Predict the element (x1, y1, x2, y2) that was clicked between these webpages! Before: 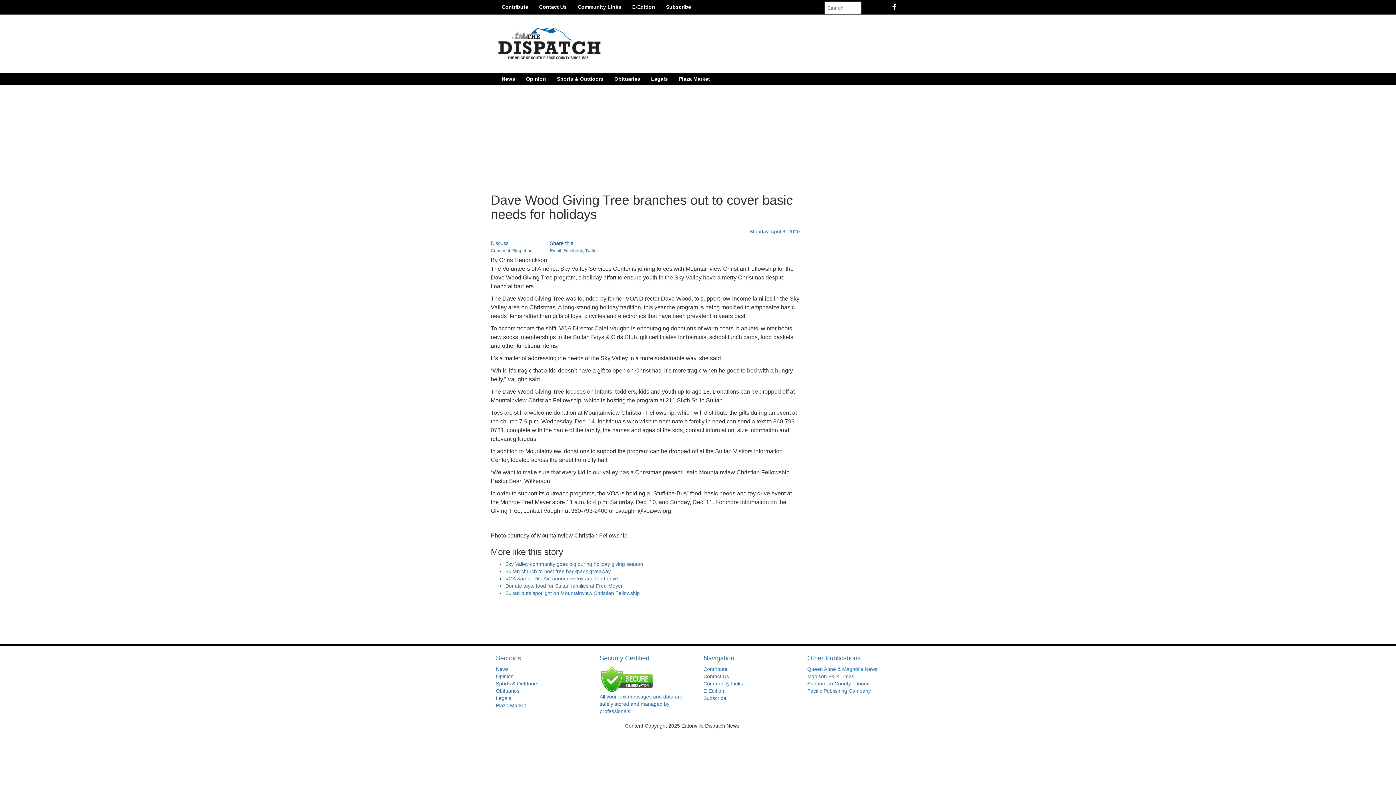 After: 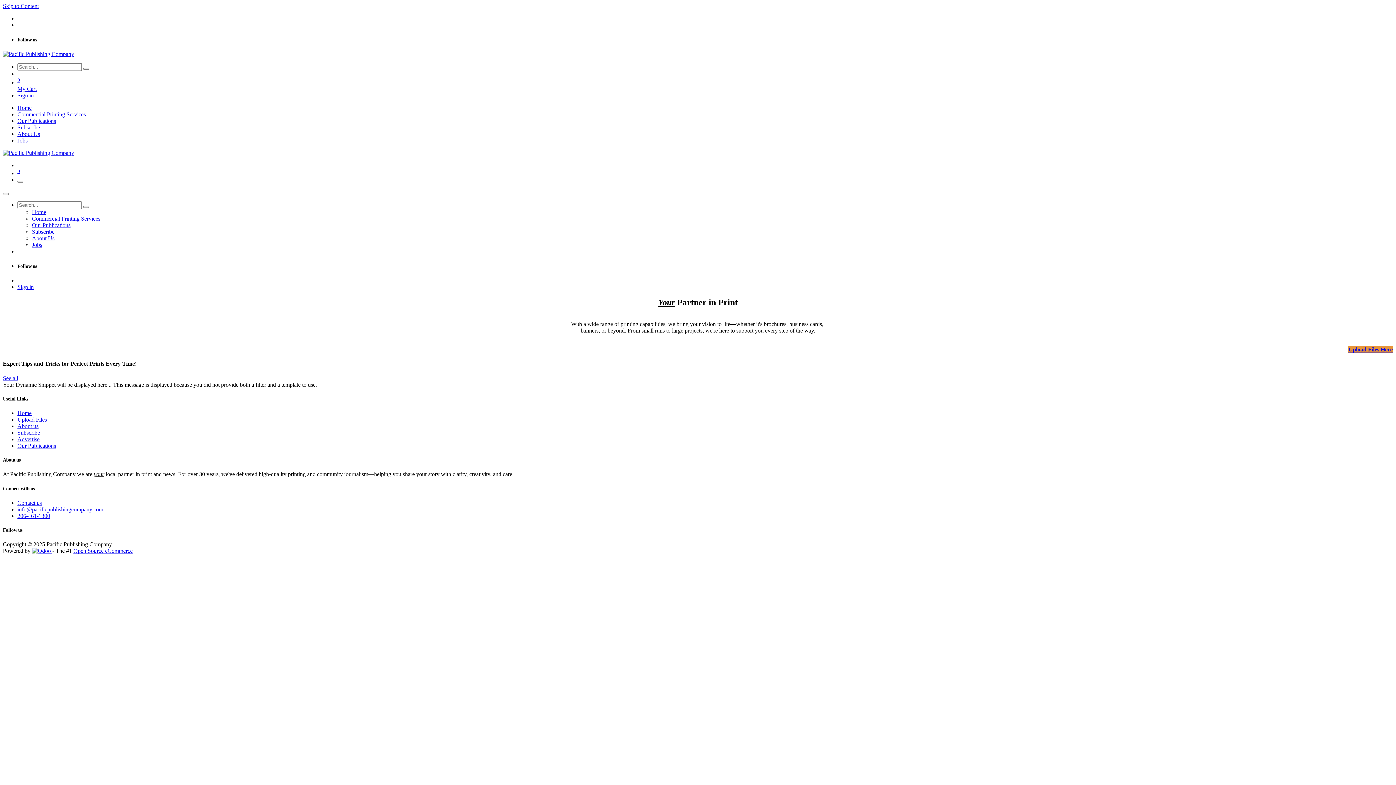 Action: label: Pacific Publishing Company bbox: (807, 688, 871, 694)